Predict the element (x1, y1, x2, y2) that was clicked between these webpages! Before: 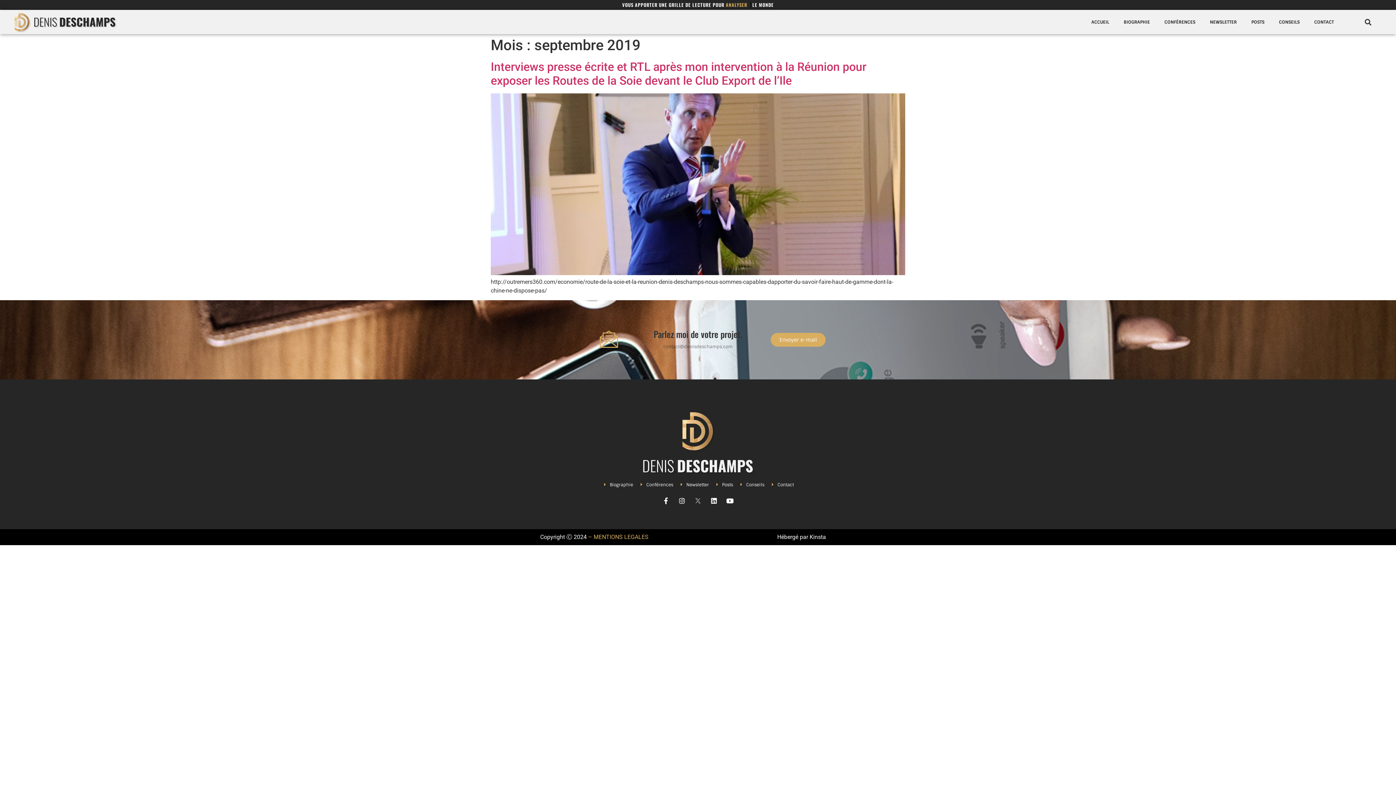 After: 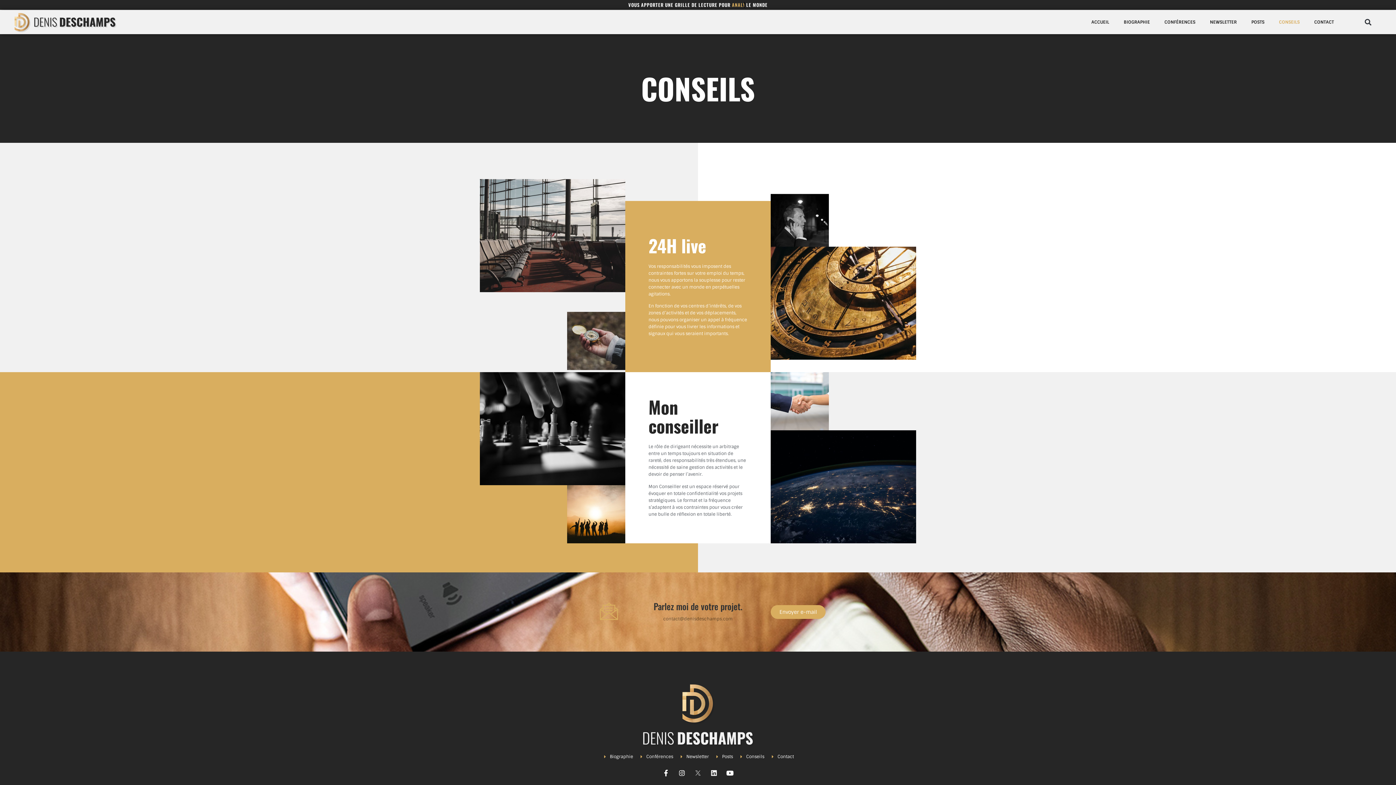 Action: label: CONSEILS bbox: (1272, 13, 1307, 30)